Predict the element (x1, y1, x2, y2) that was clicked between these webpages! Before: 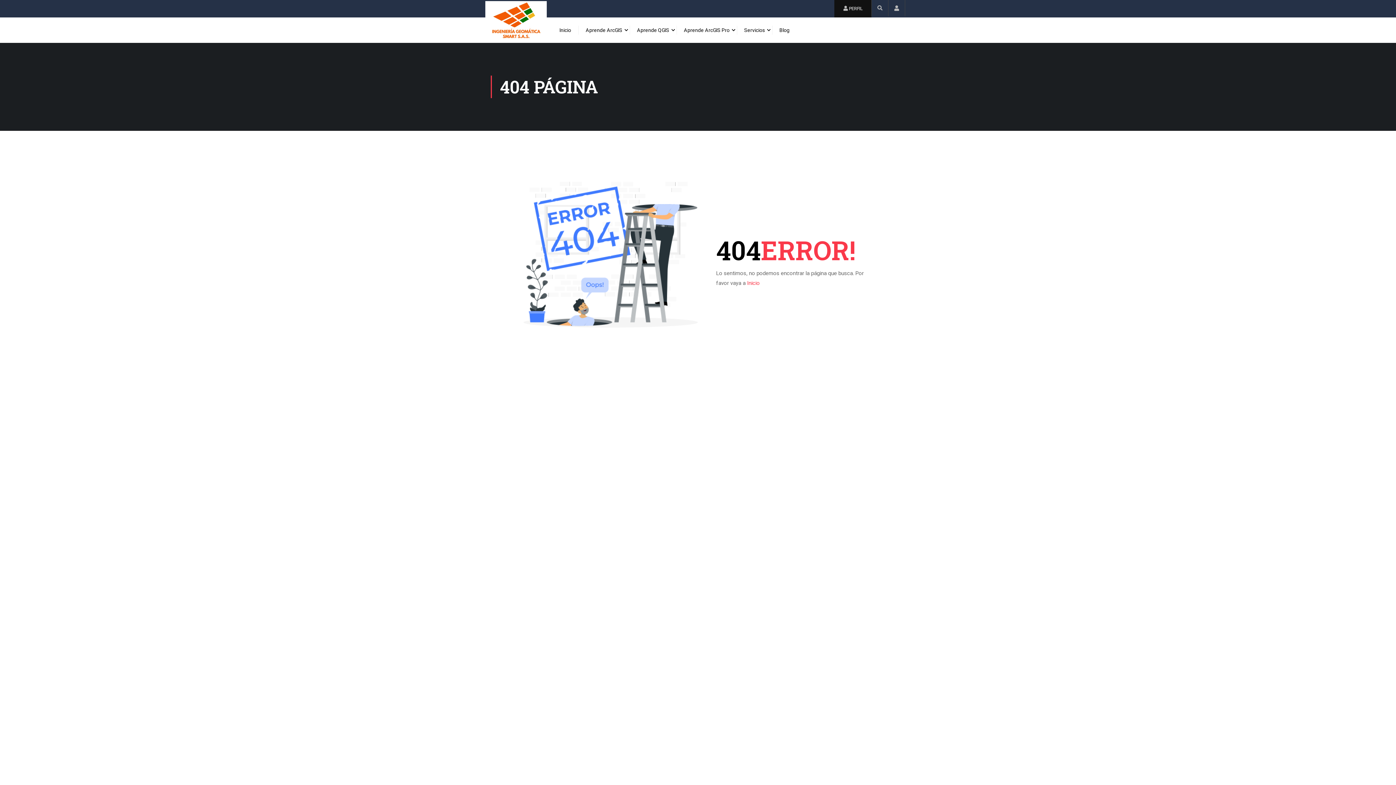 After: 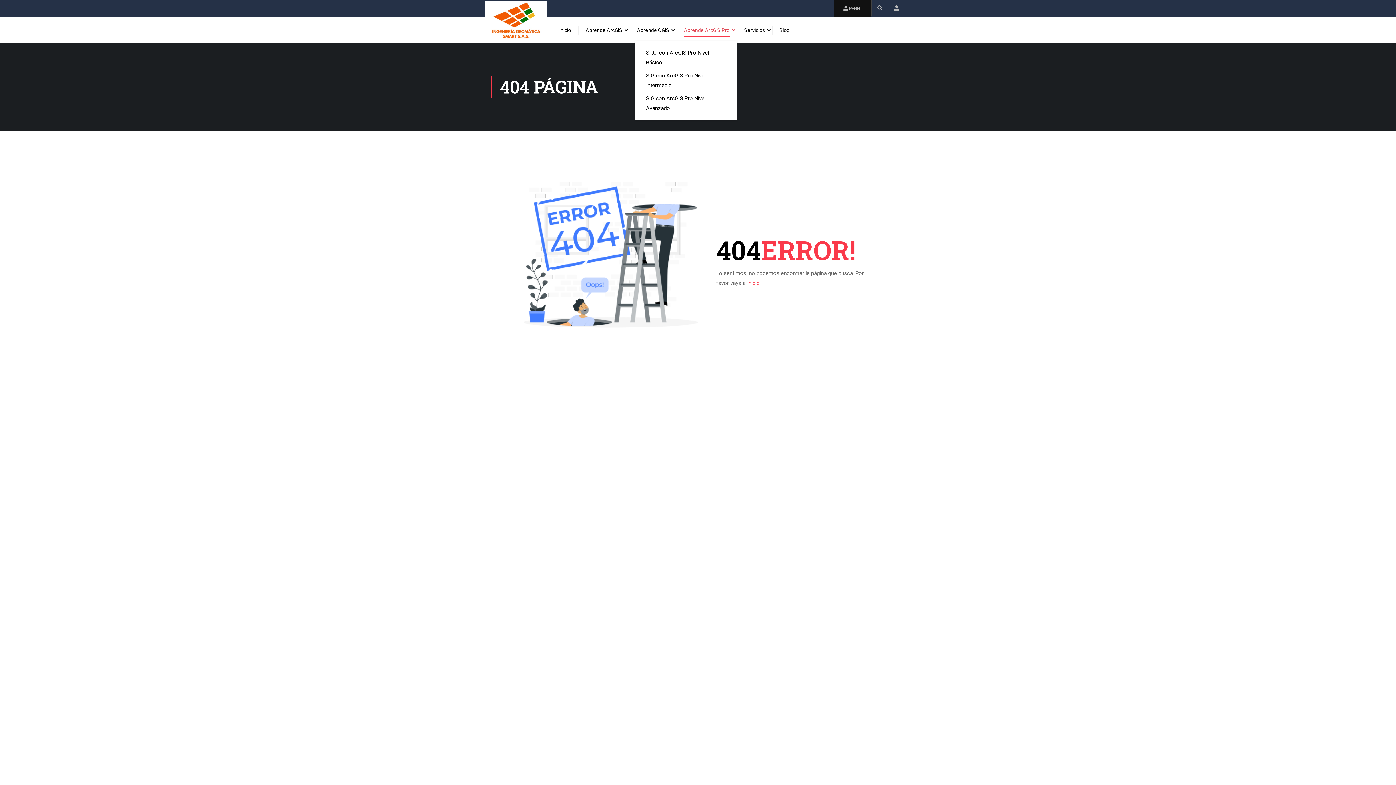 Action: label: Aprende ArcGIS Pro bbox: (676, 19, 737, 41)